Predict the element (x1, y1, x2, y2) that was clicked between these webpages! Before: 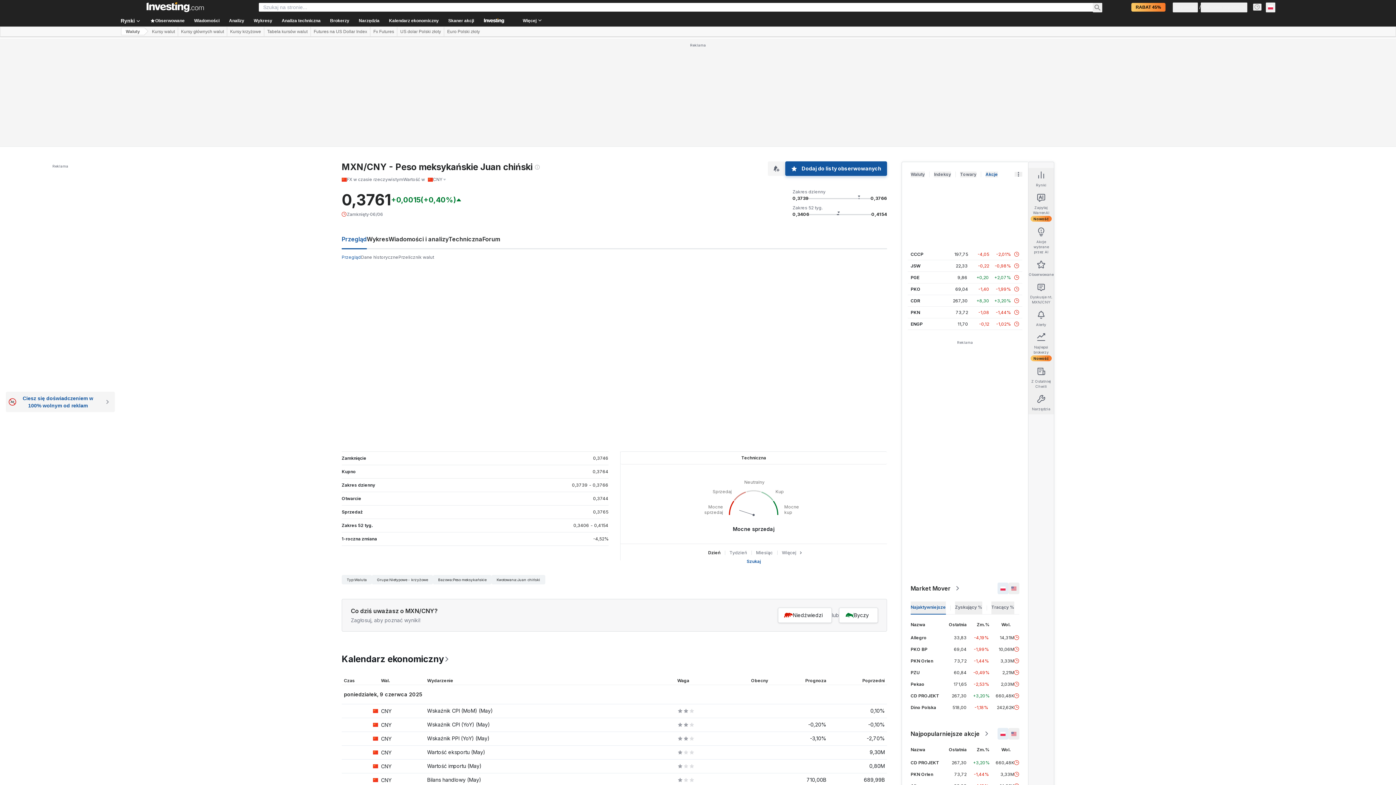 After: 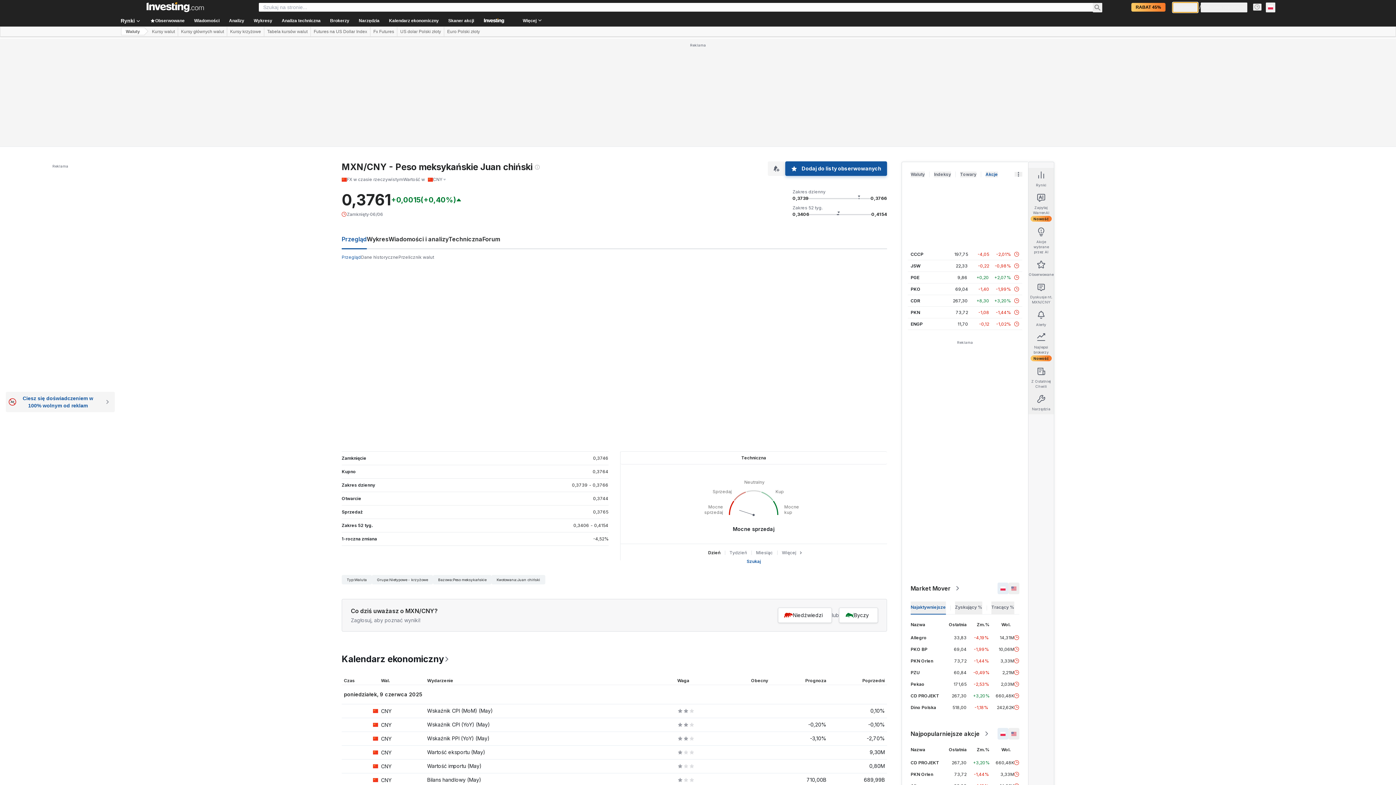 Action: bbox: (1173, 2, 1198, 12) label: Logowanie